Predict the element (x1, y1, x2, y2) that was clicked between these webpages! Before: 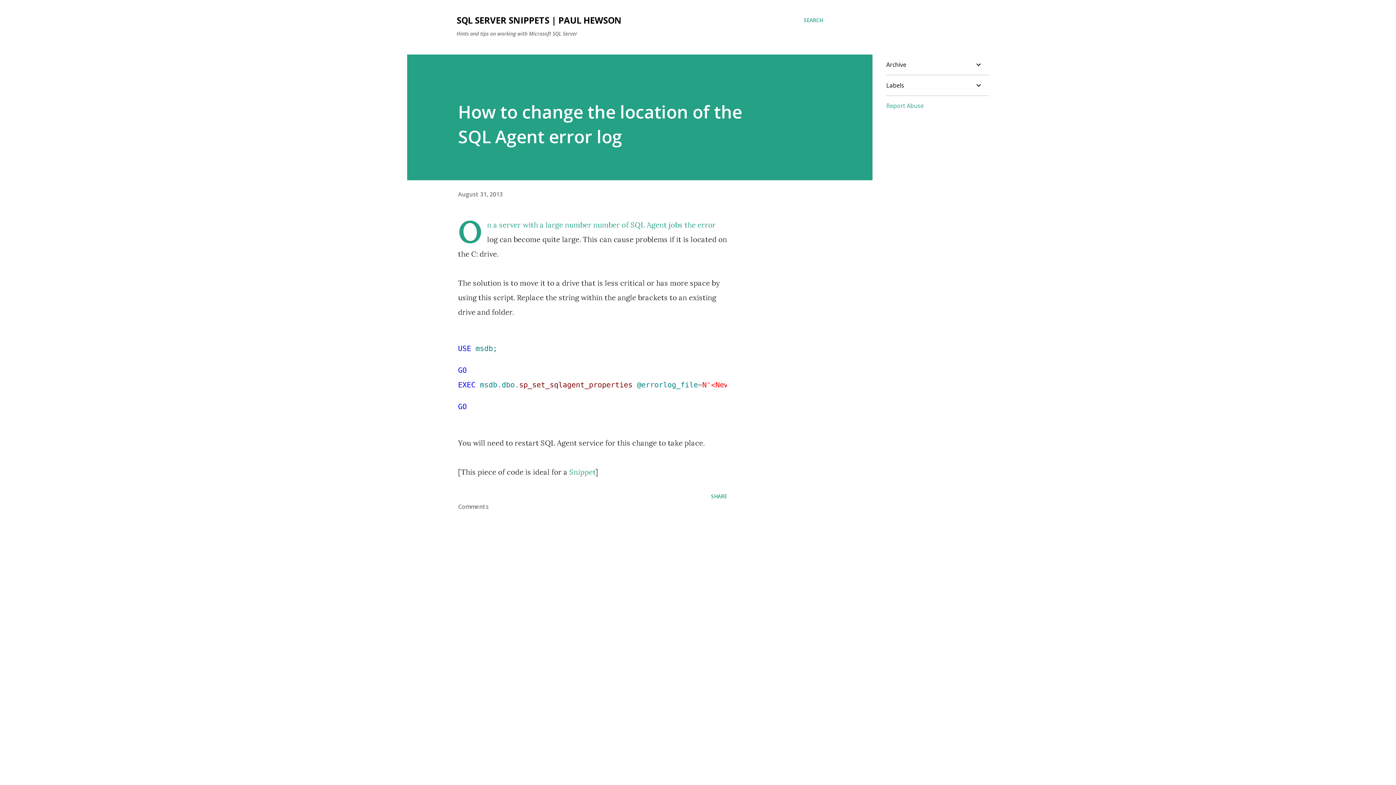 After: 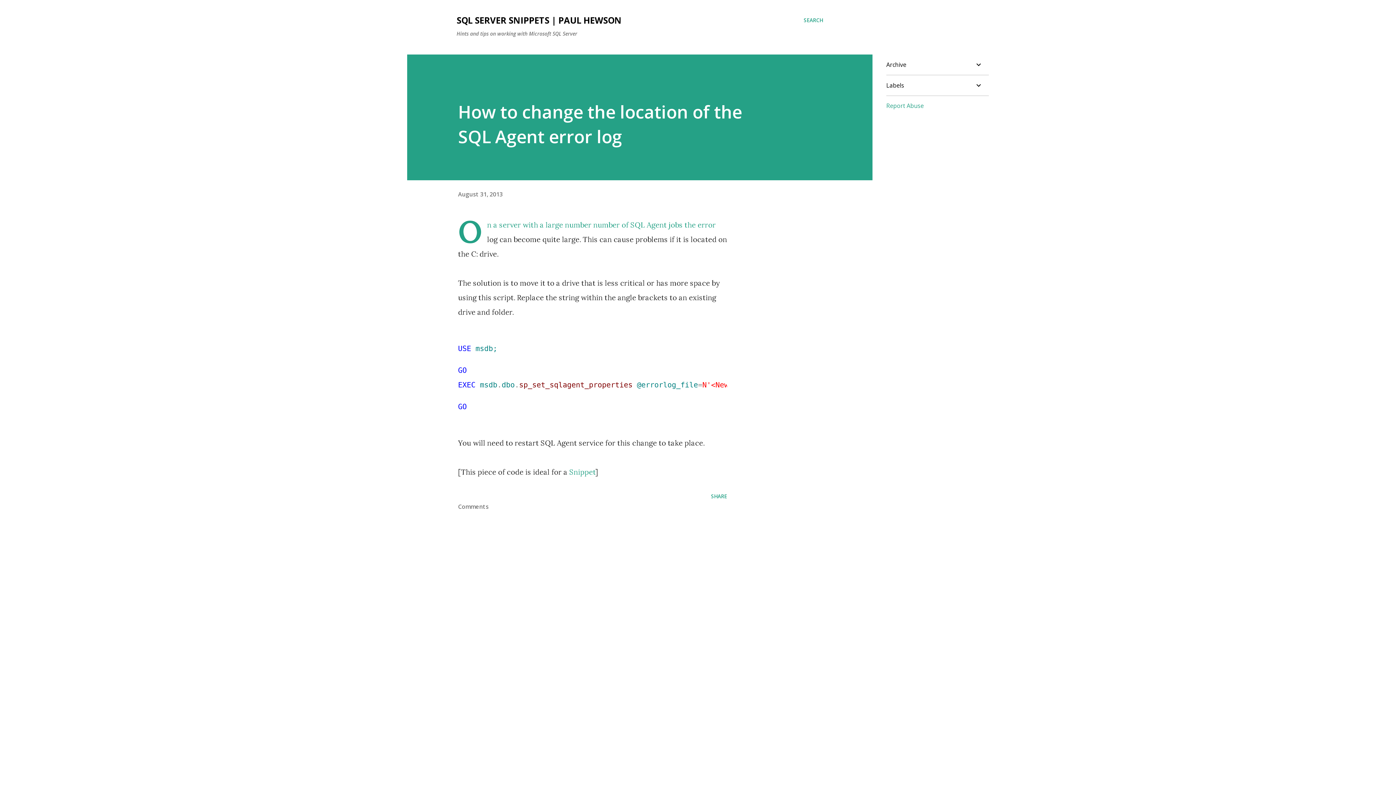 Action: label: August 31, 2013 bbox: (458, 190, 502, 198)